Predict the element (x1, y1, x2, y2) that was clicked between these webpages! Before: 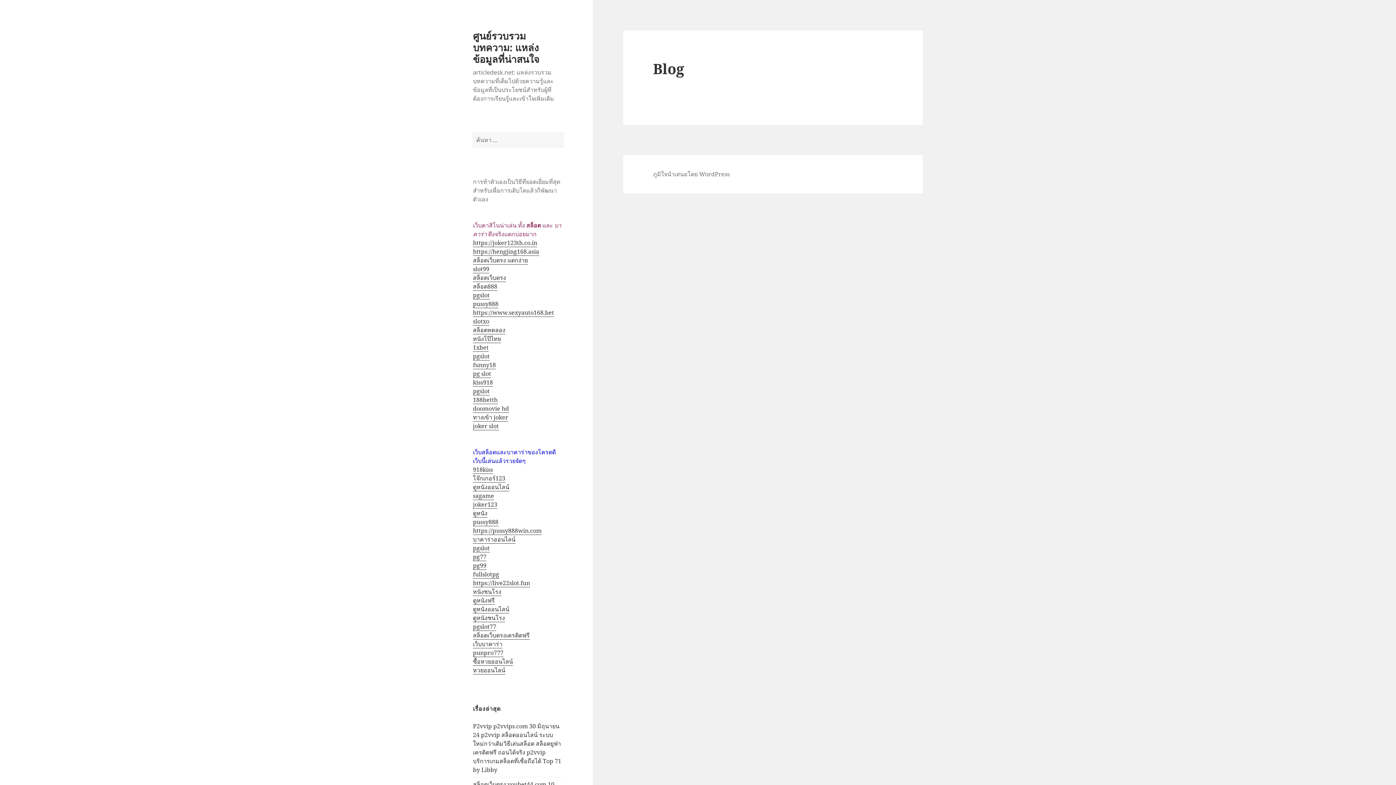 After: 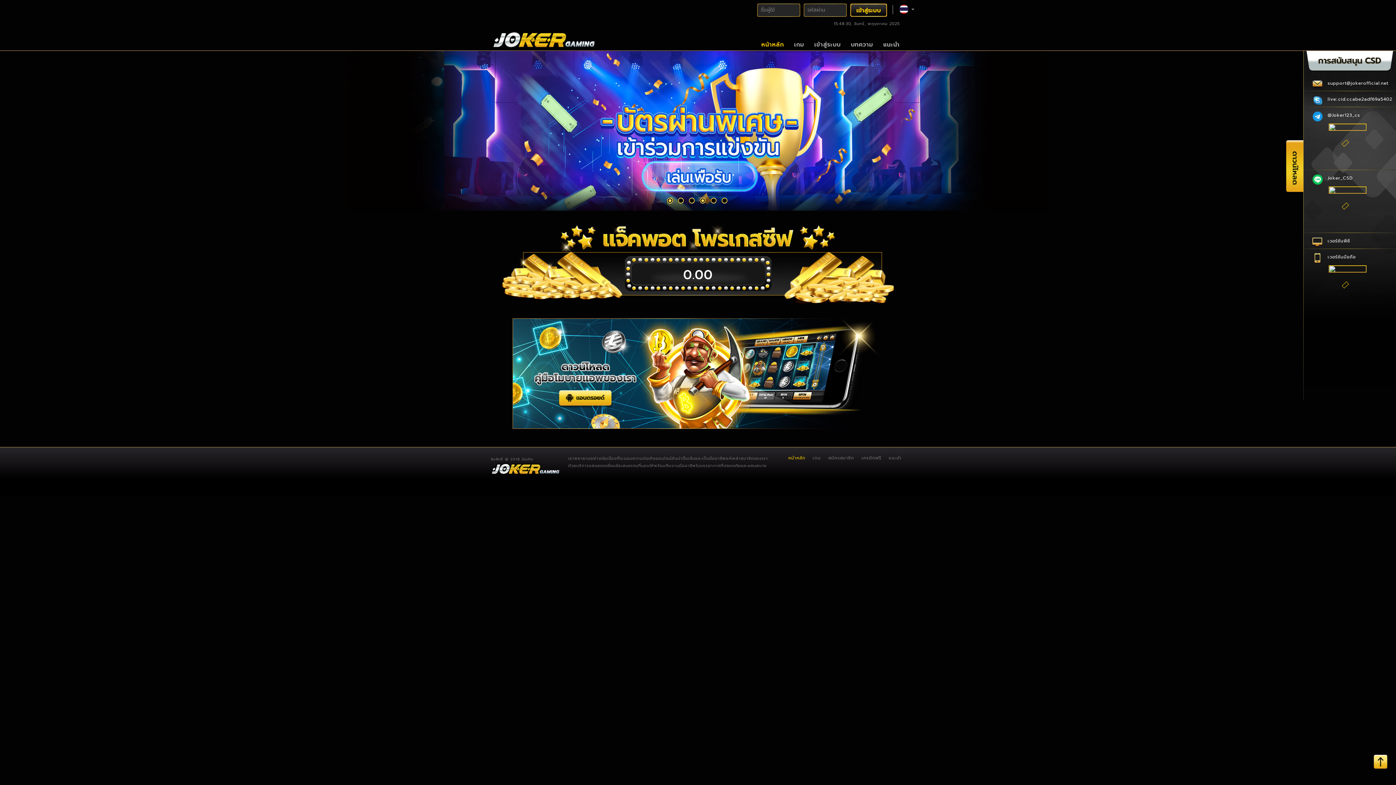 Action: bbox: (473, 413, 508, 421) label: ทางเข้า joker